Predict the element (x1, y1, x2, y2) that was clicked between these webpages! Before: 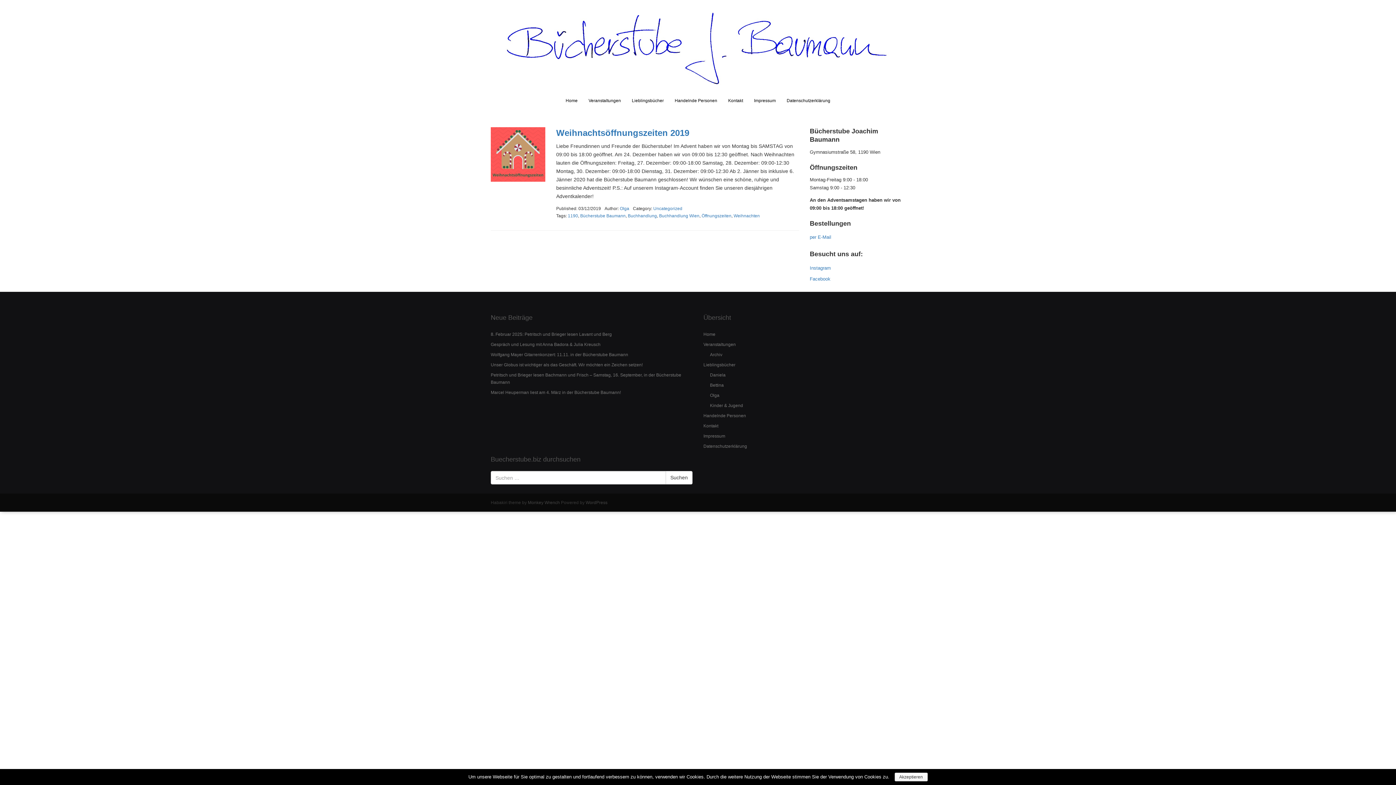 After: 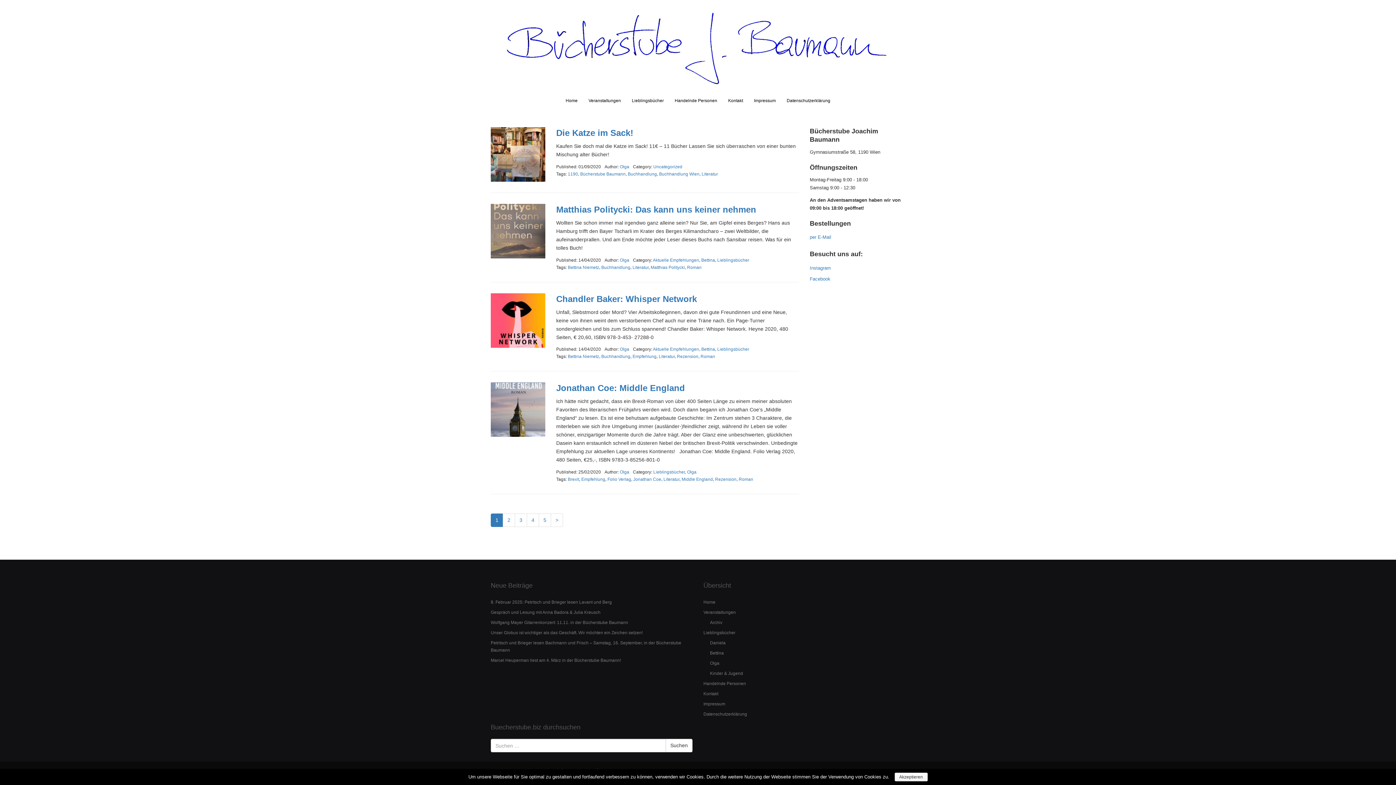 Action: bbox: (620, 206, 629, 211) label: Olga